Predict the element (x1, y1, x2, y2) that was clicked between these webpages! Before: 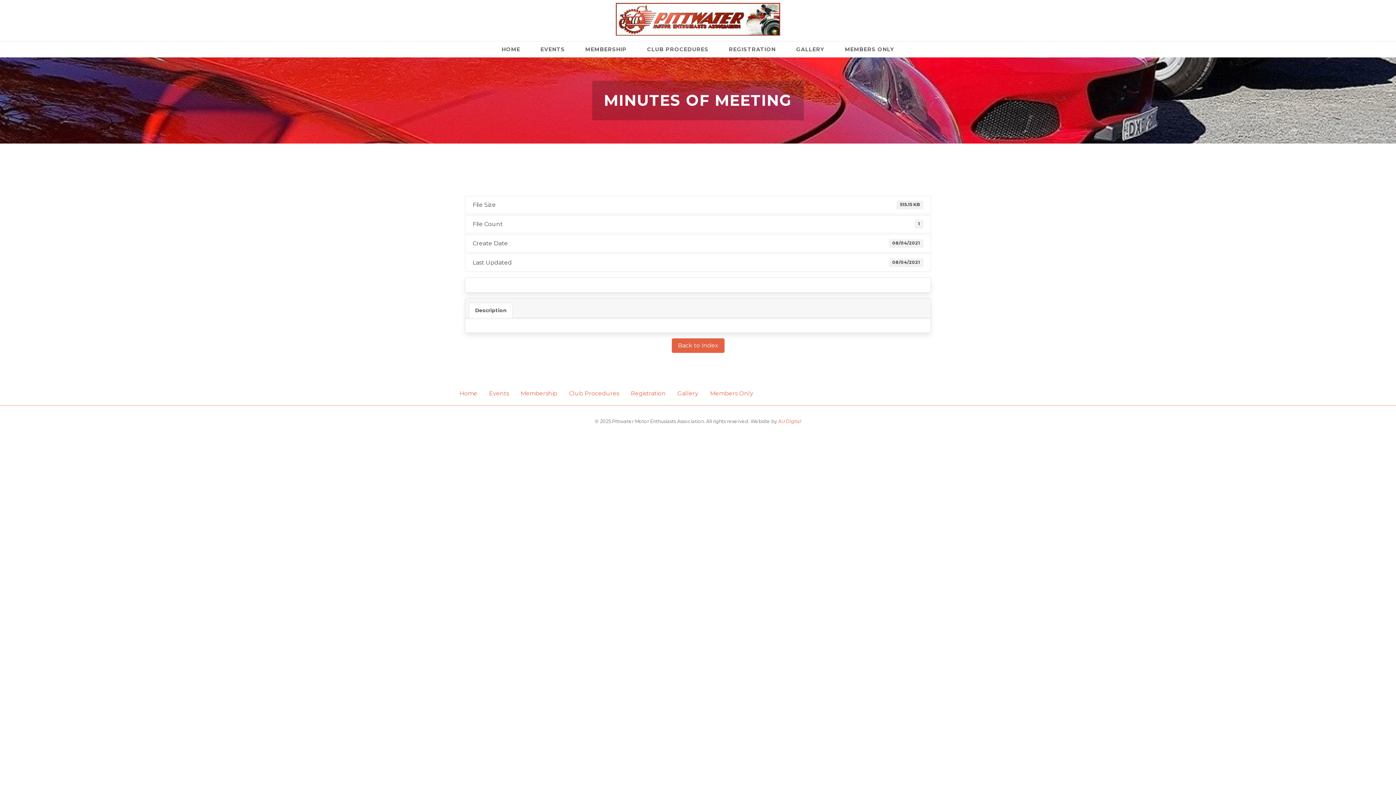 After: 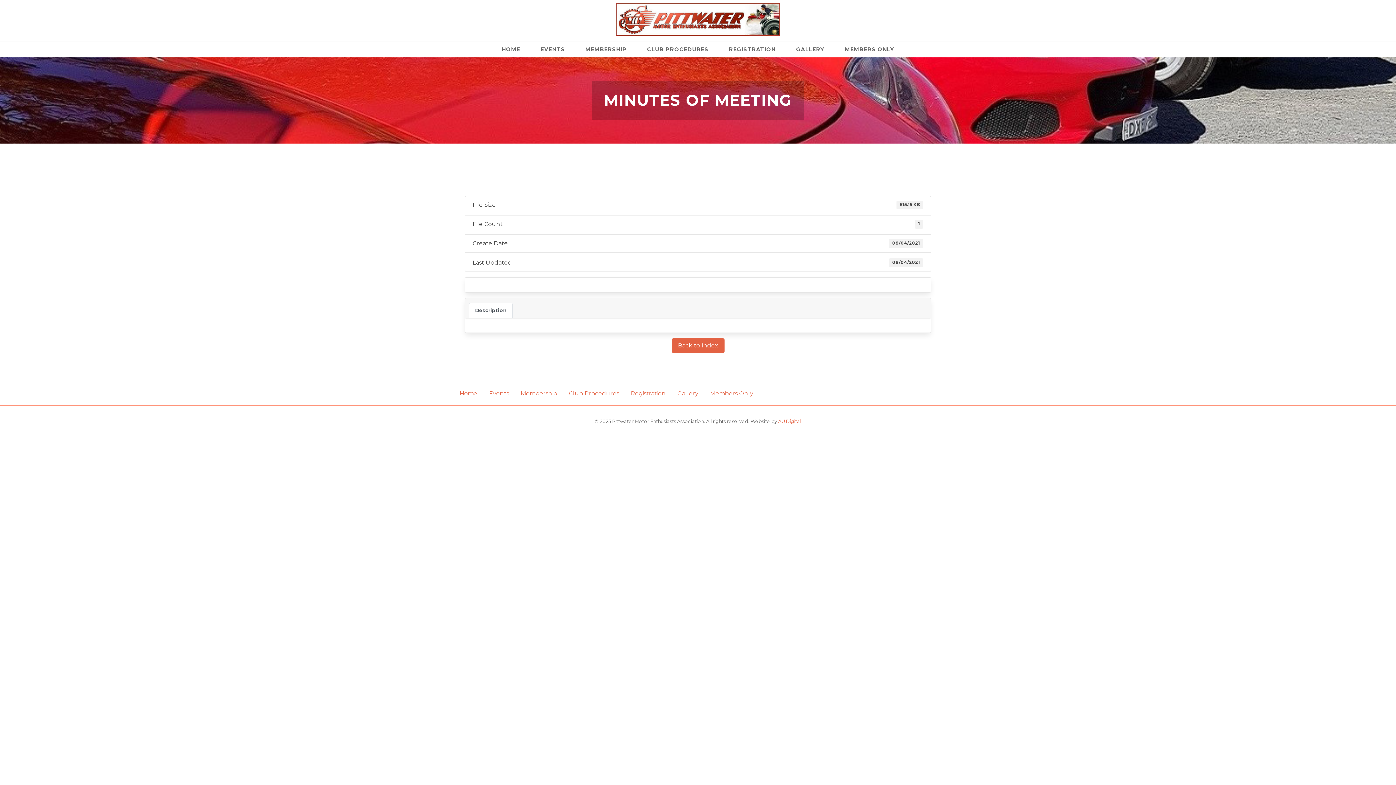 Action: bbox: (469, 302, 512, 318) label: Description